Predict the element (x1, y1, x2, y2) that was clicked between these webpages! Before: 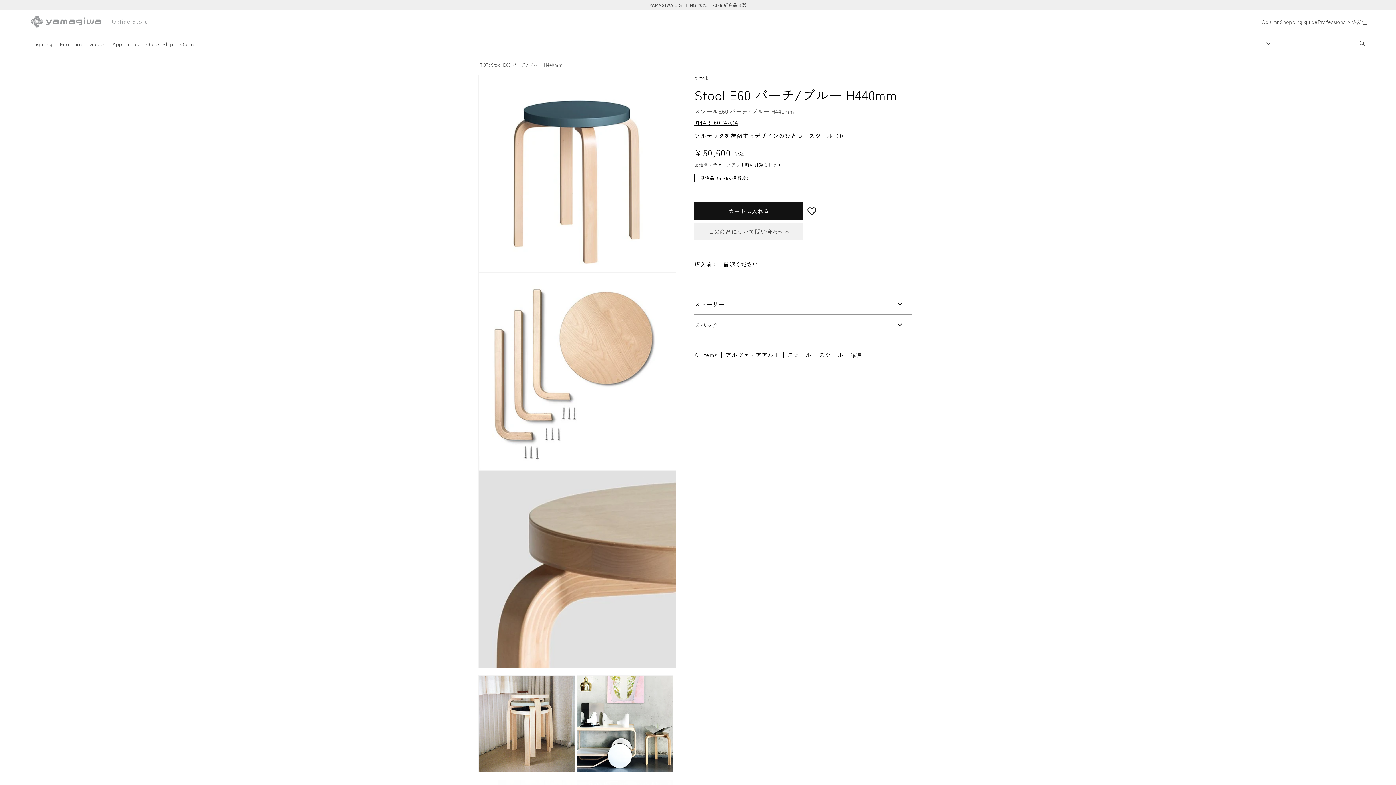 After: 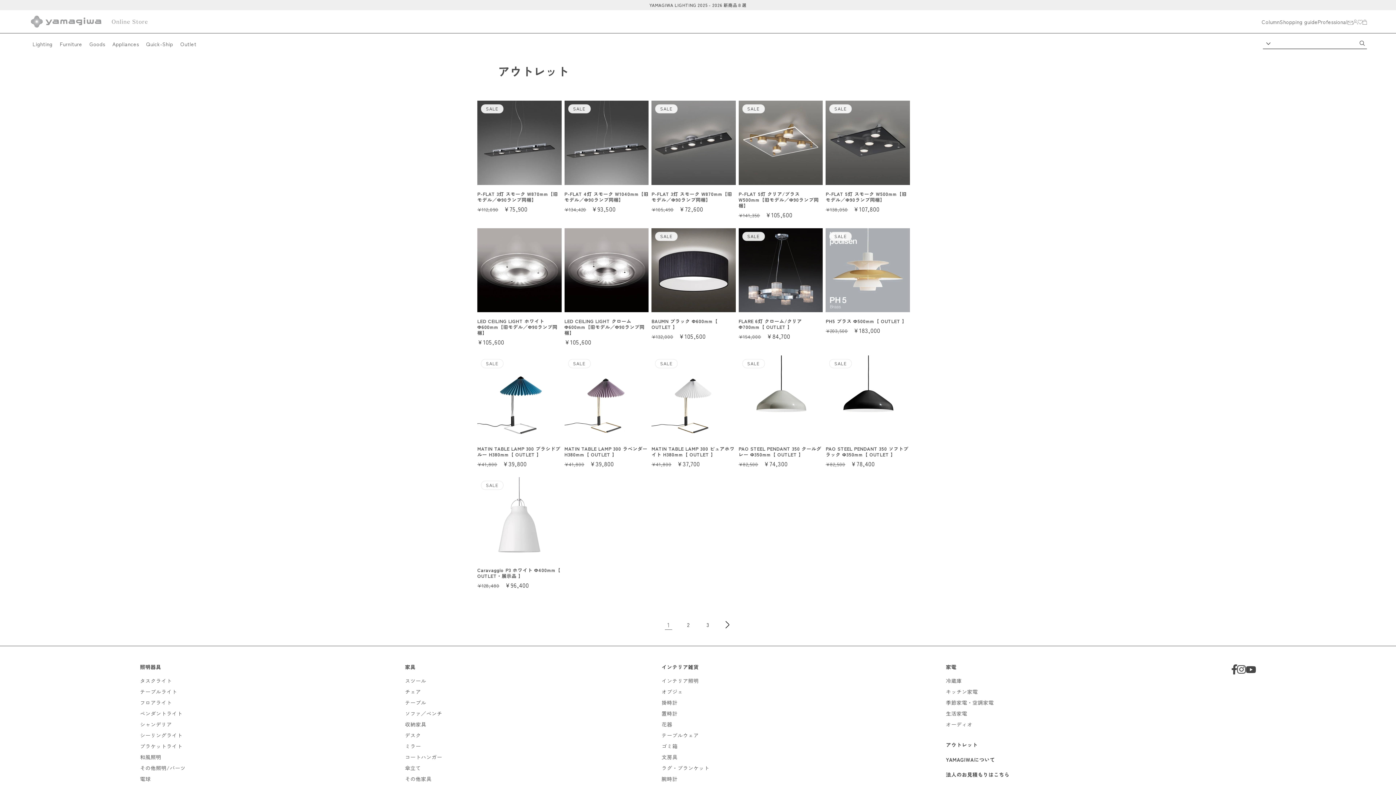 Action: label: Outlet bbox: (180, 40, 196, 47)